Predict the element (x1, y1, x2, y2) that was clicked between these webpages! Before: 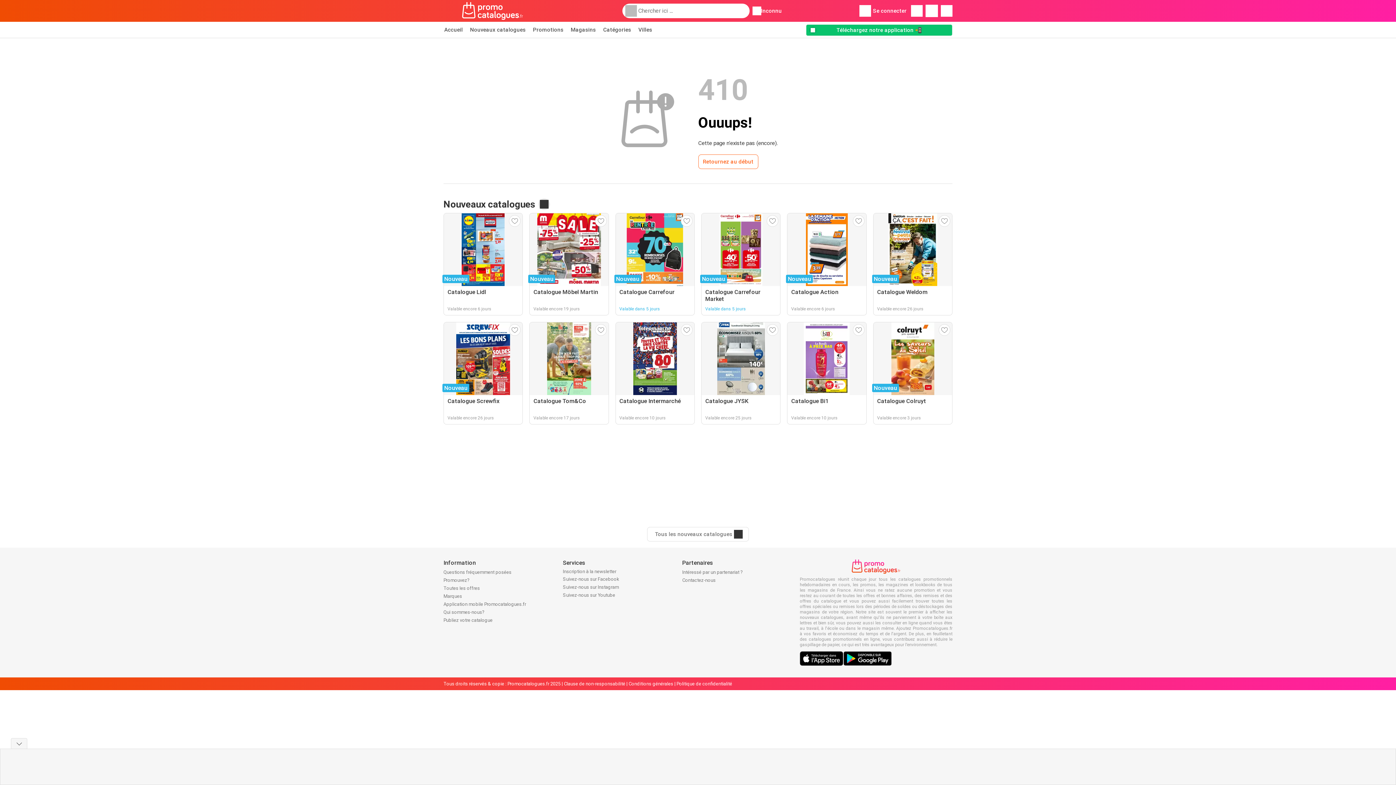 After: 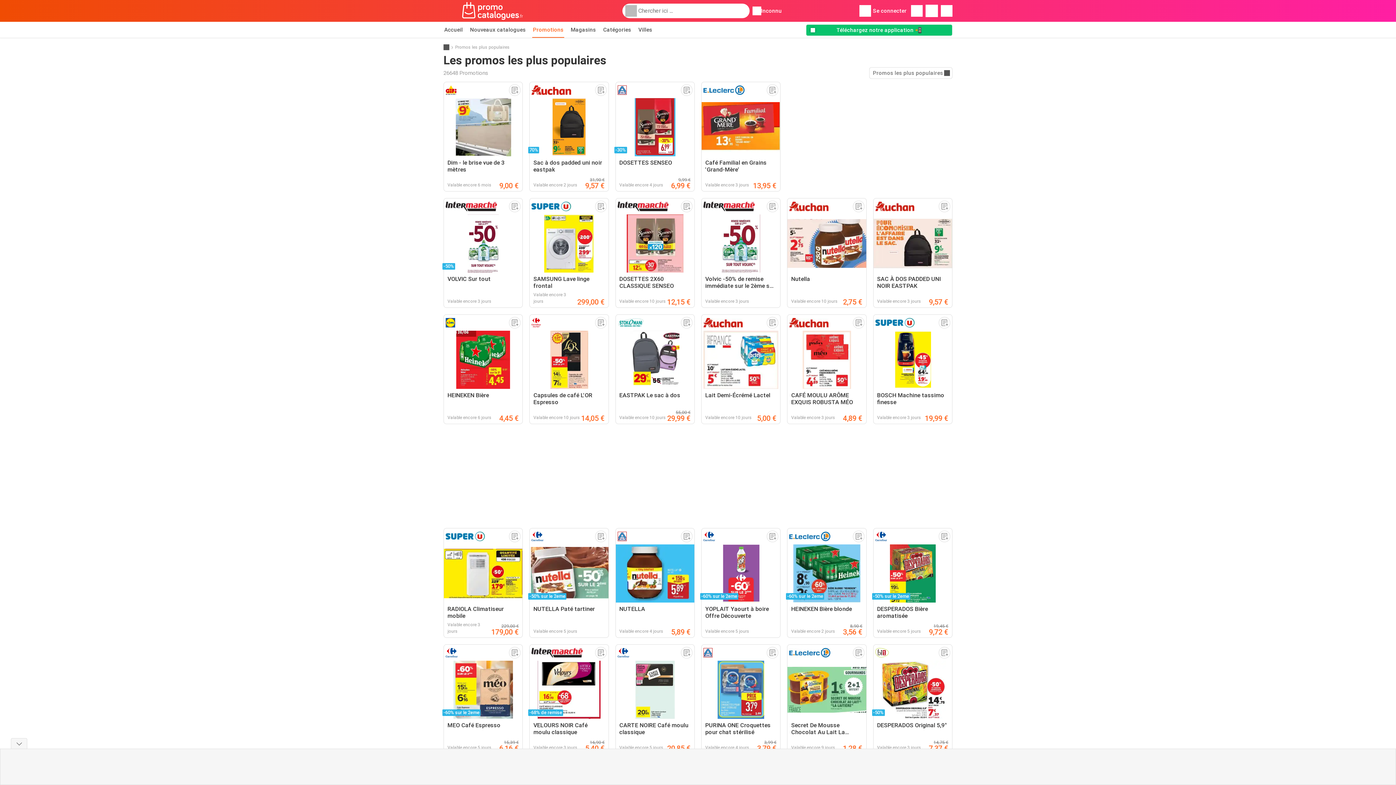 Action: label: Promotions bbox: (532, 21, 564, 37)